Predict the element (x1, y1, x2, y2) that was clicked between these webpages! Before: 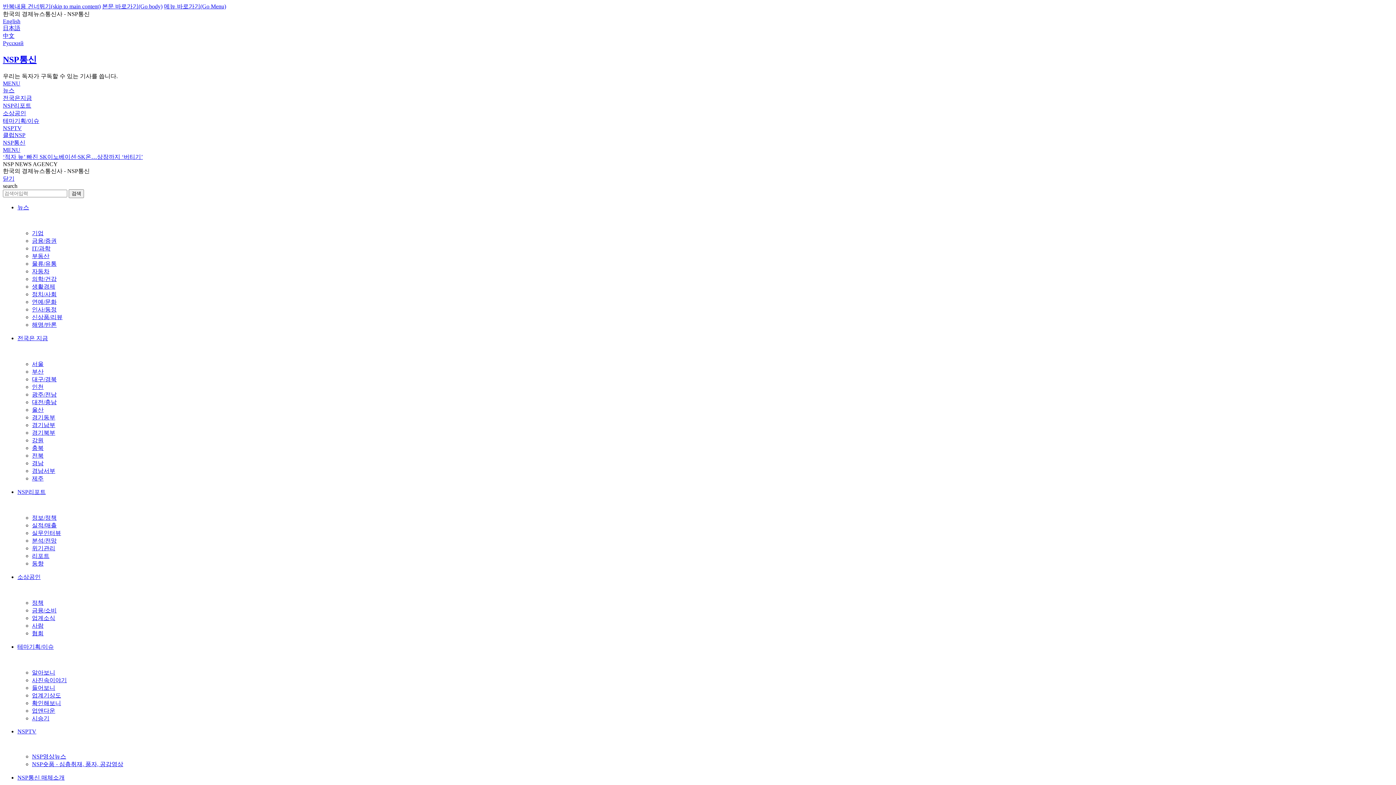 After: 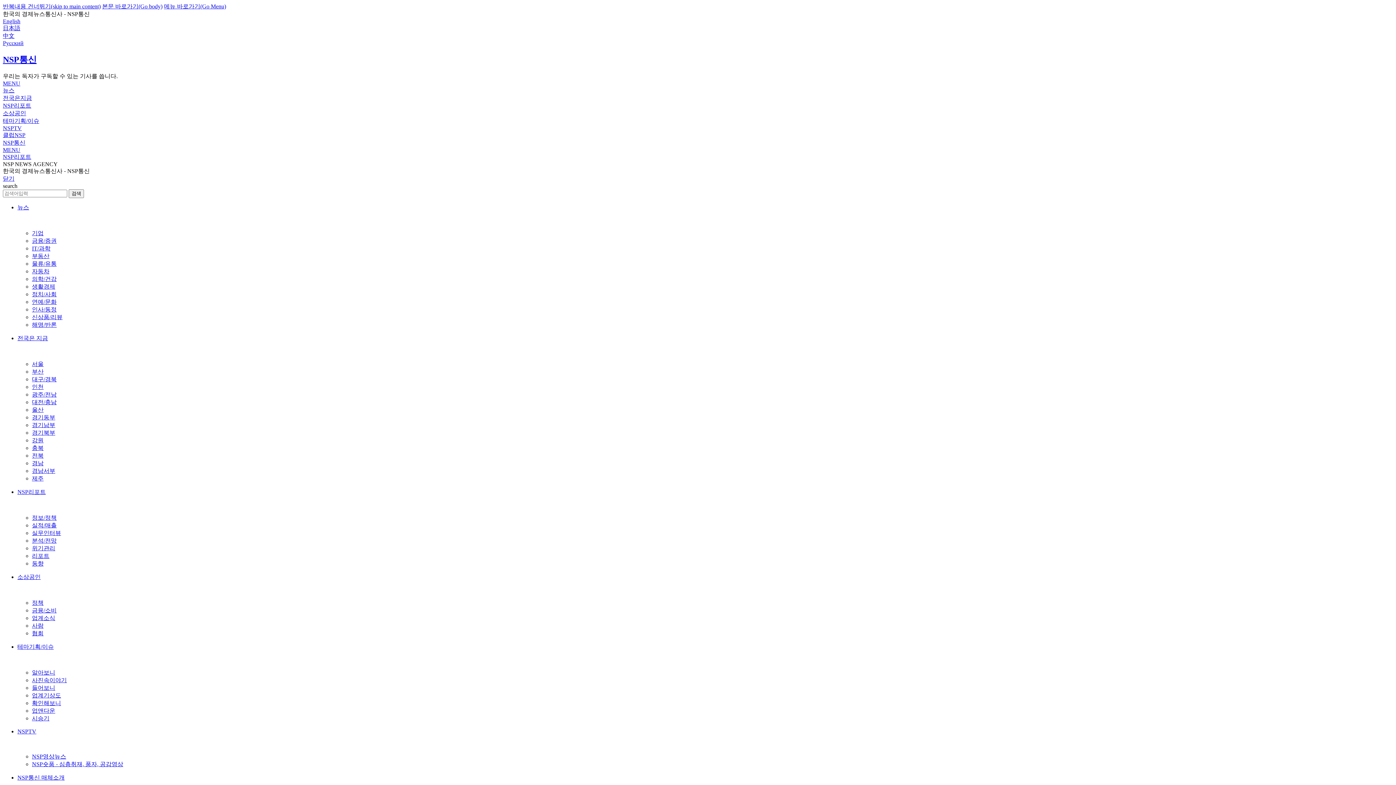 Action: label: 실적/매출 bbox: (32, 522, 56, 528)